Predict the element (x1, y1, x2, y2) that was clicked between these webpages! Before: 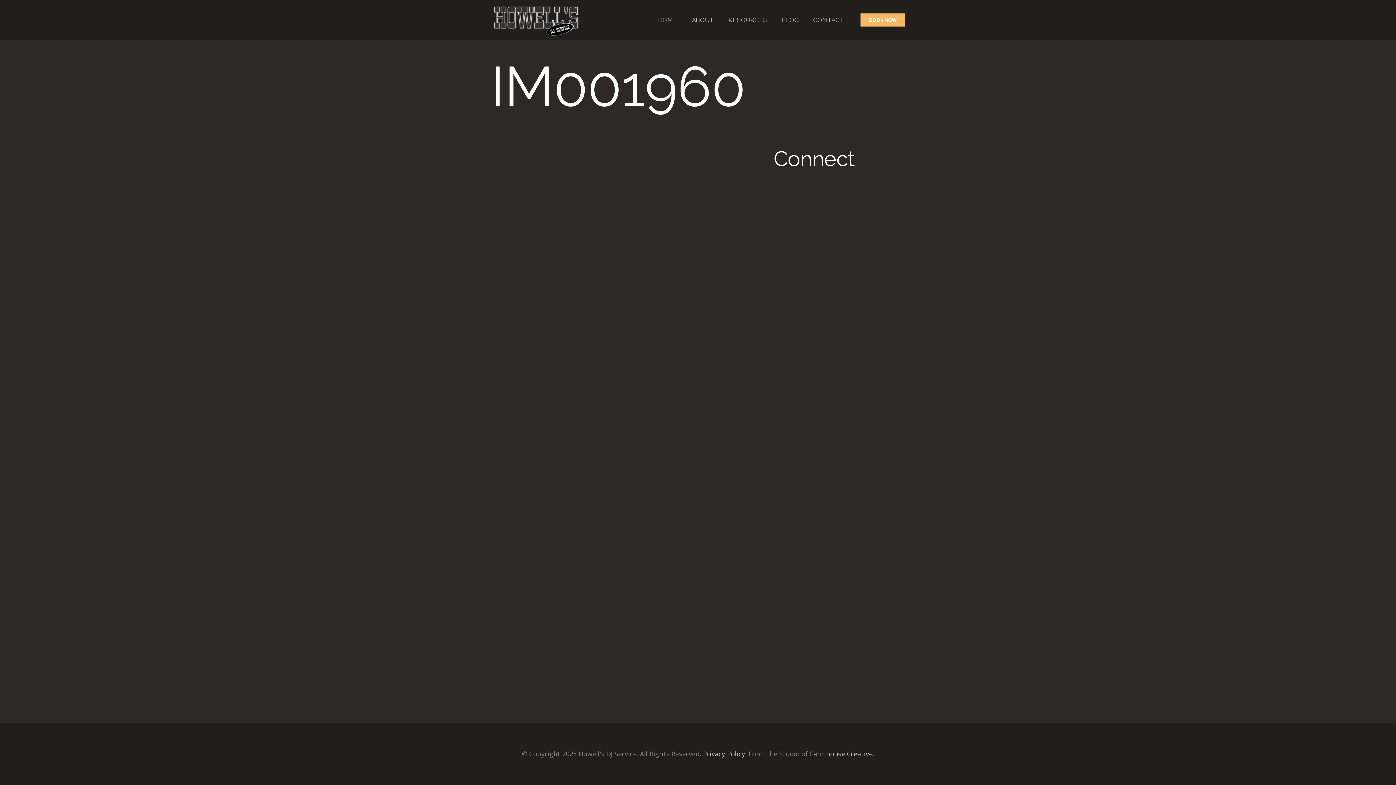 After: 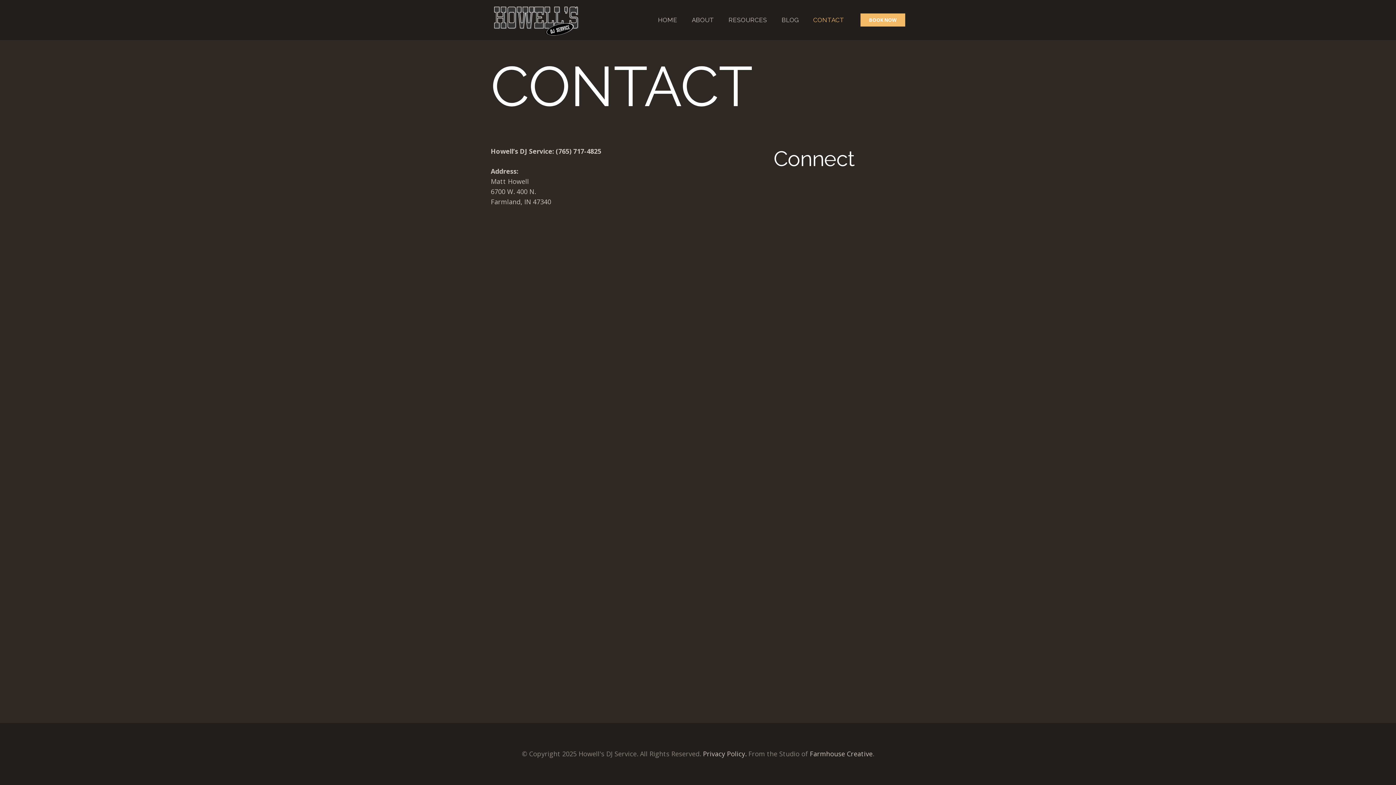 Action: label: BOOK NOW bbox: (860, 13, 905, 26)